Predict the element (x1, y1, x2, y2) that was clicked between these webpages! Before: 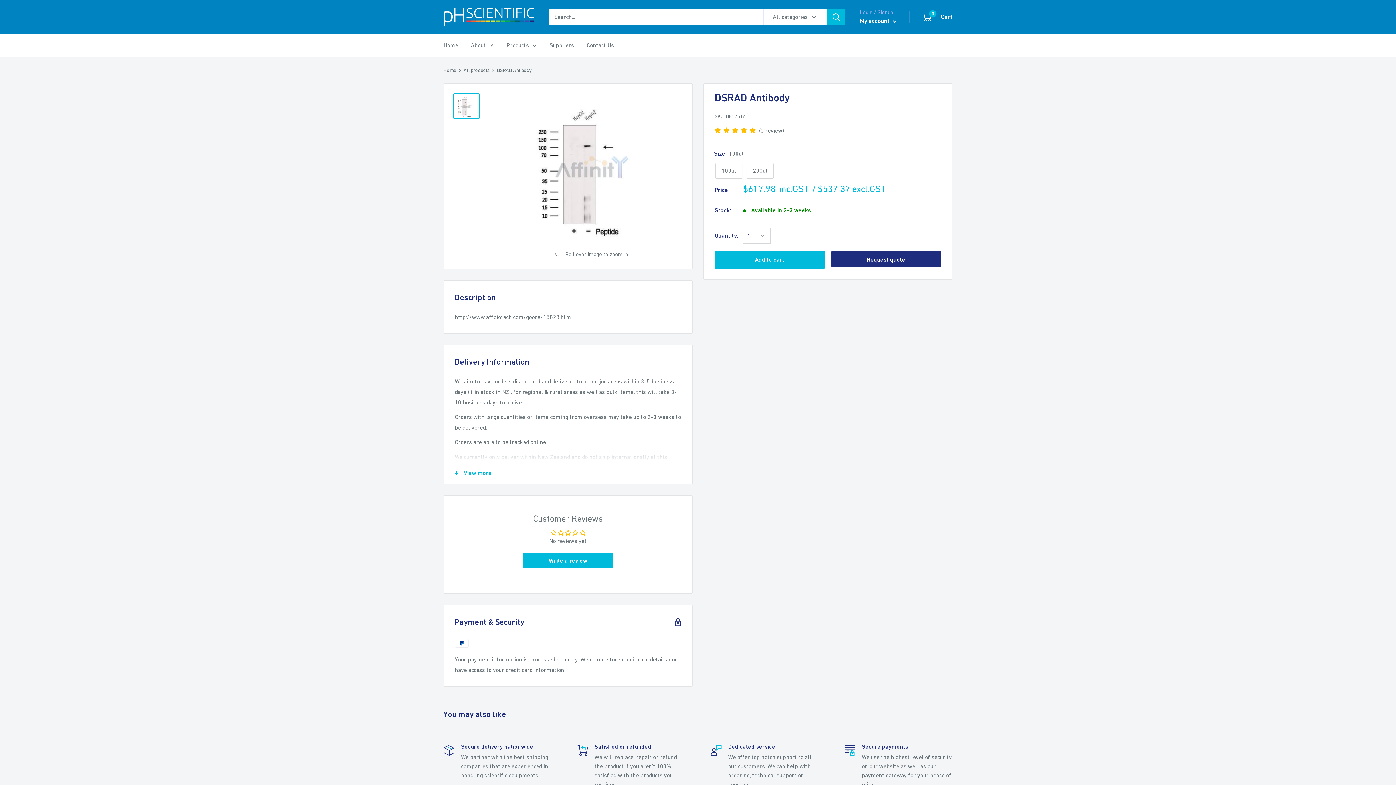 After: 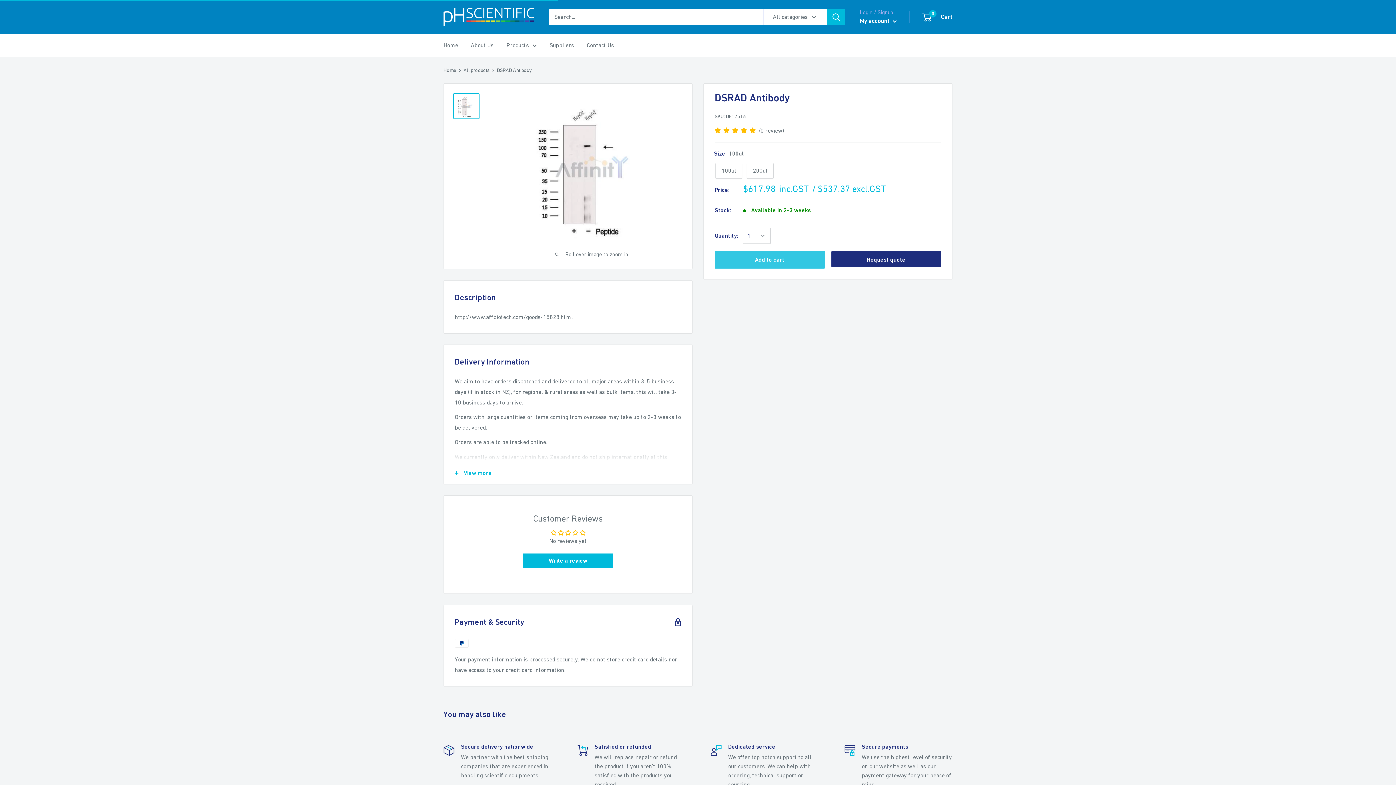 Action: label: Add to cart bbox: (714, 251, 824, 268)